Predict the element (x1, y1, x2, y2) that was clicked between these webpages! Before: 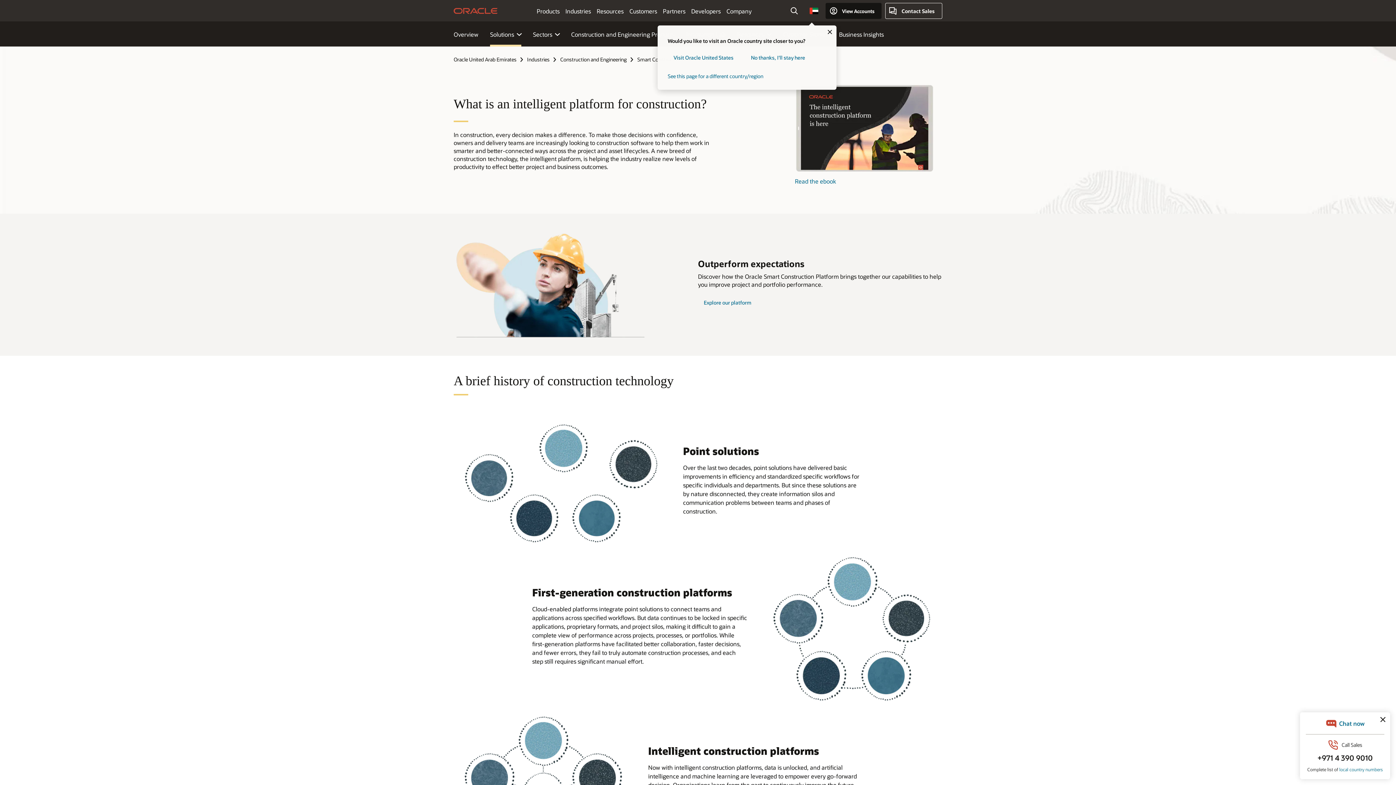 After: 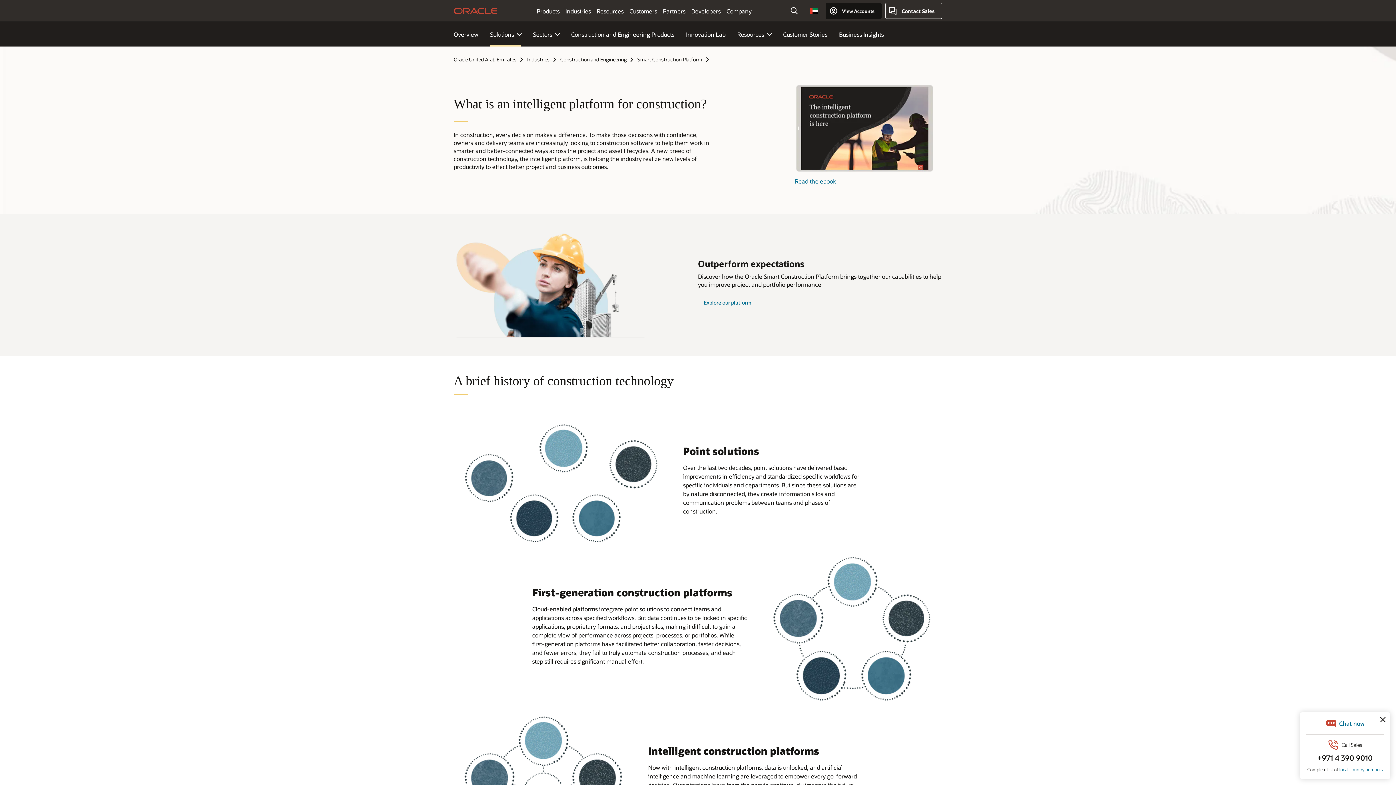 Action: label: close country selector bbox: (826, 28, 833, 37)